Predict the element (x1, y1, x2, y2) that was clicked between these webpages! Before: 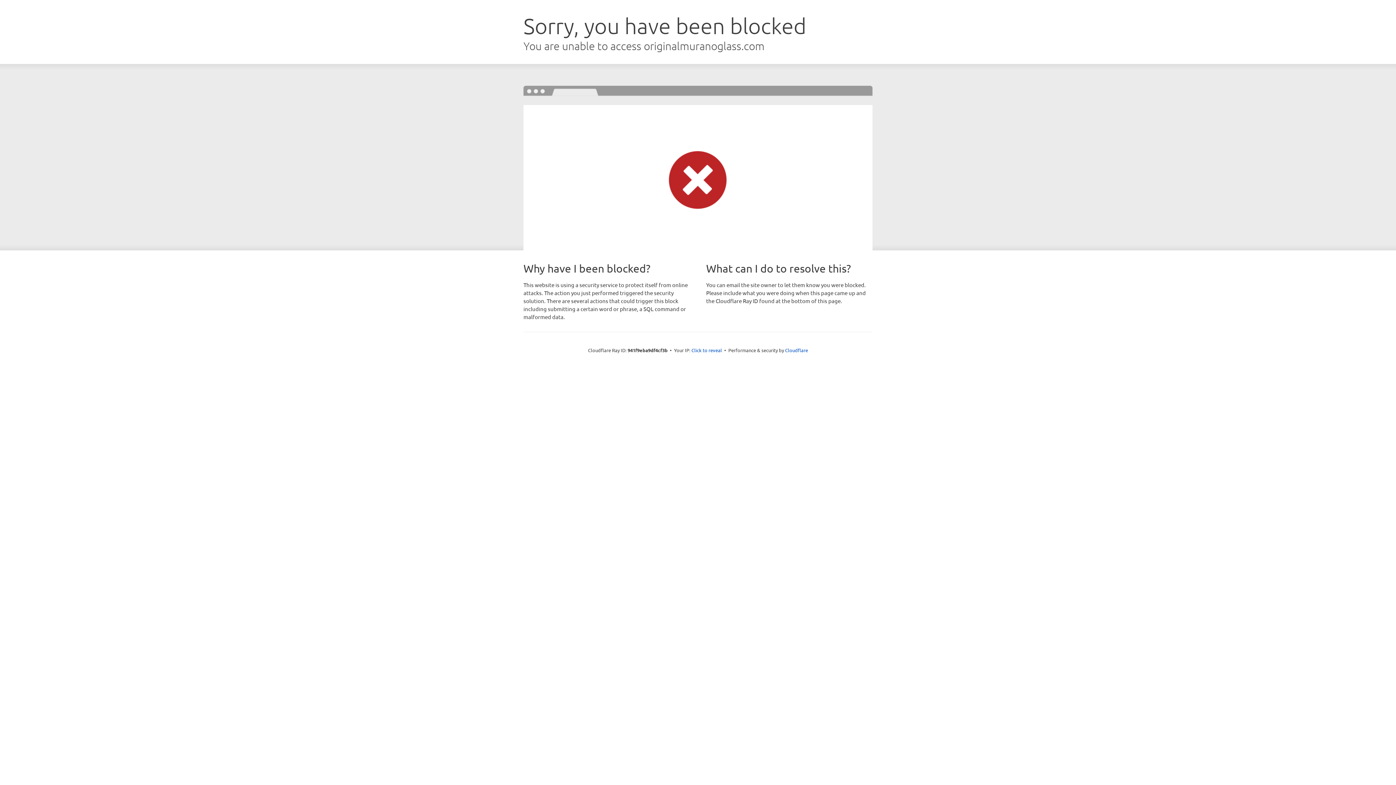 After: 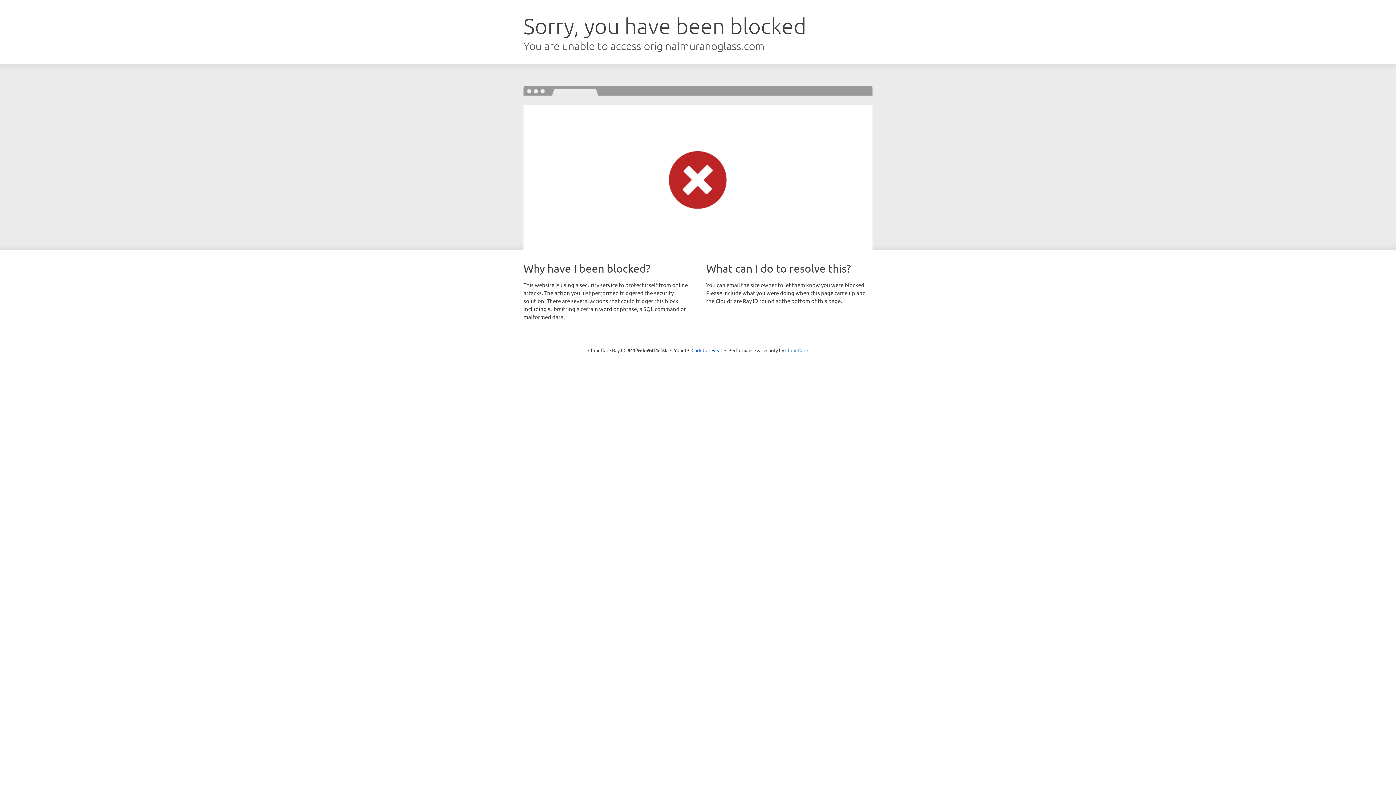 Action: label: Cloudflare bbox: (785, 347, 808, 353)